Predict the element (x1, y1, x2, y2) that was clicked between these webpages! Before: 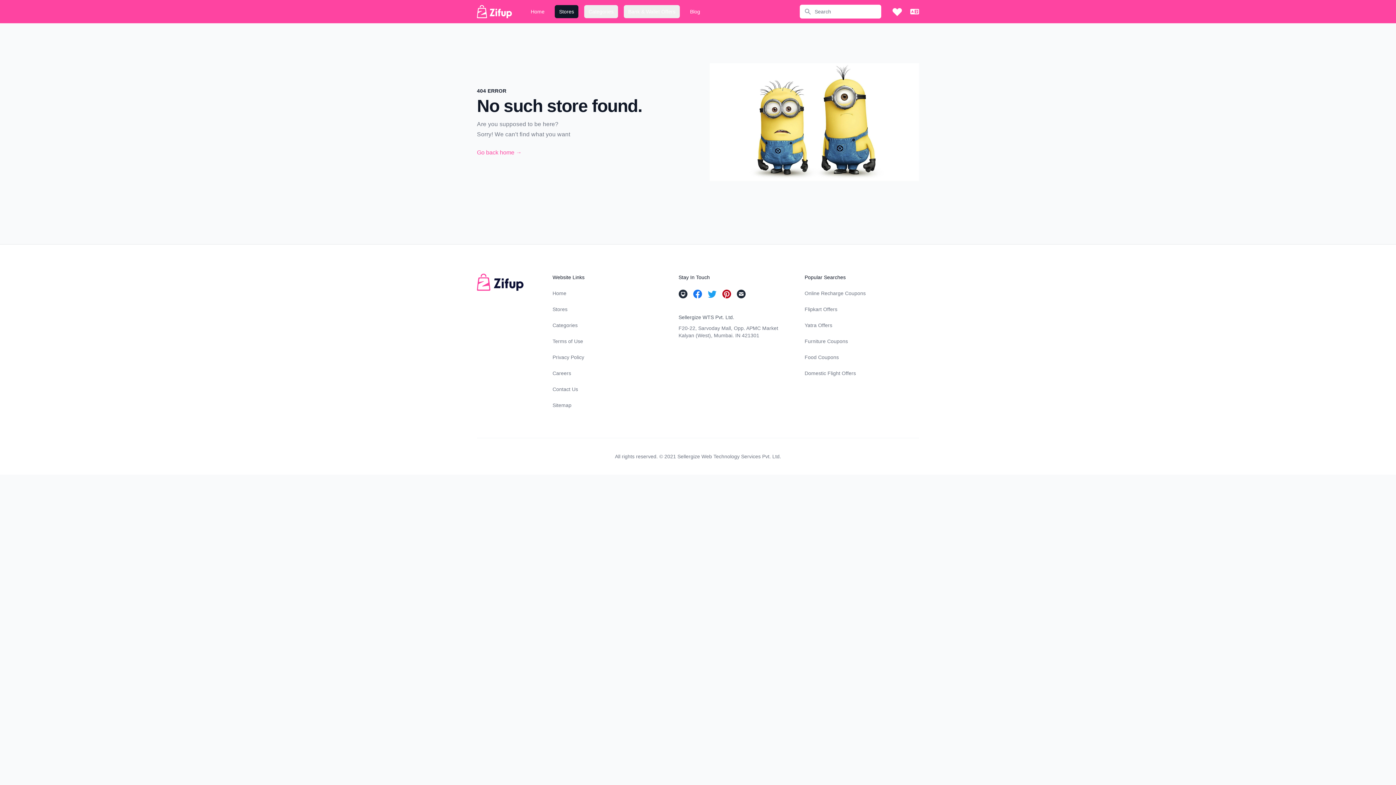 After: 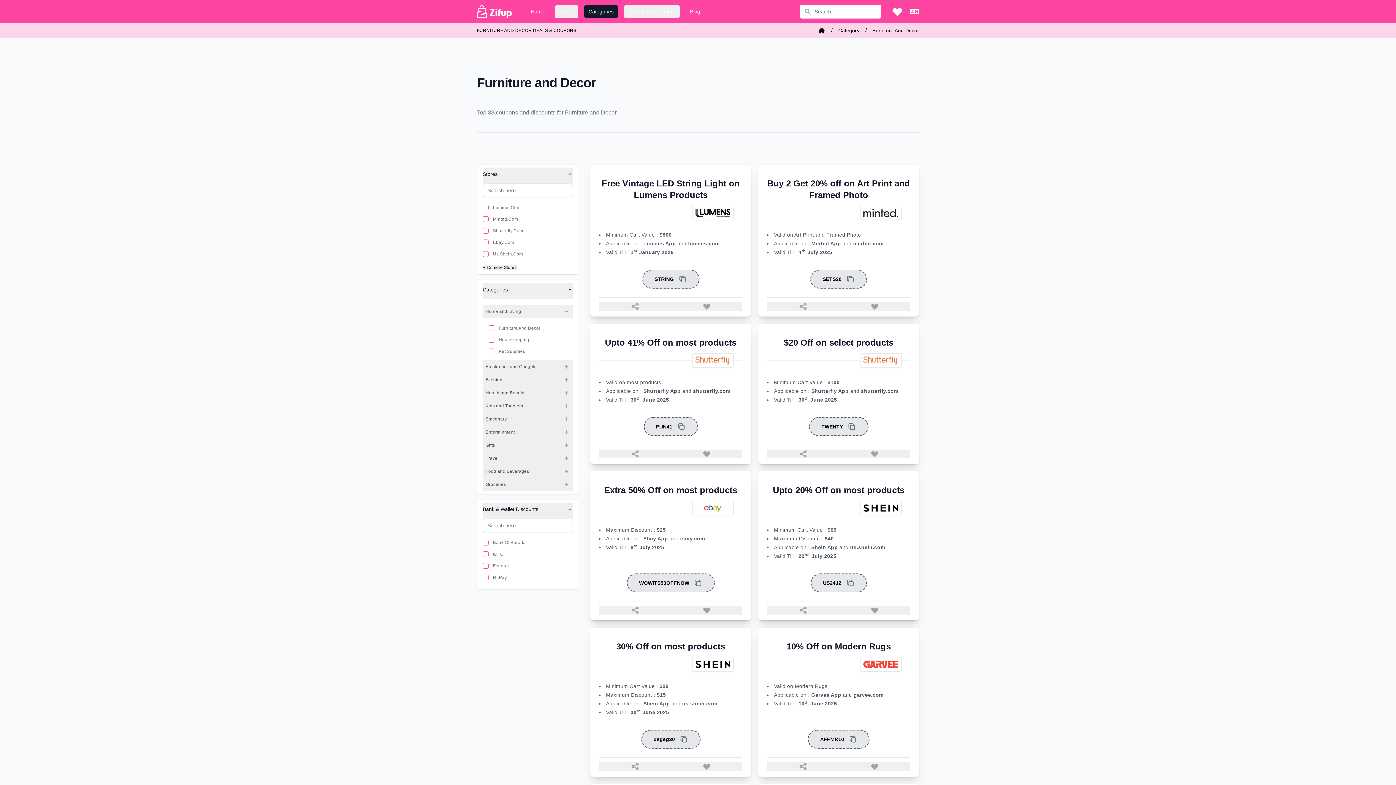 Action: bbox: (804, 338, 848, 344) label: Furniture Coupons